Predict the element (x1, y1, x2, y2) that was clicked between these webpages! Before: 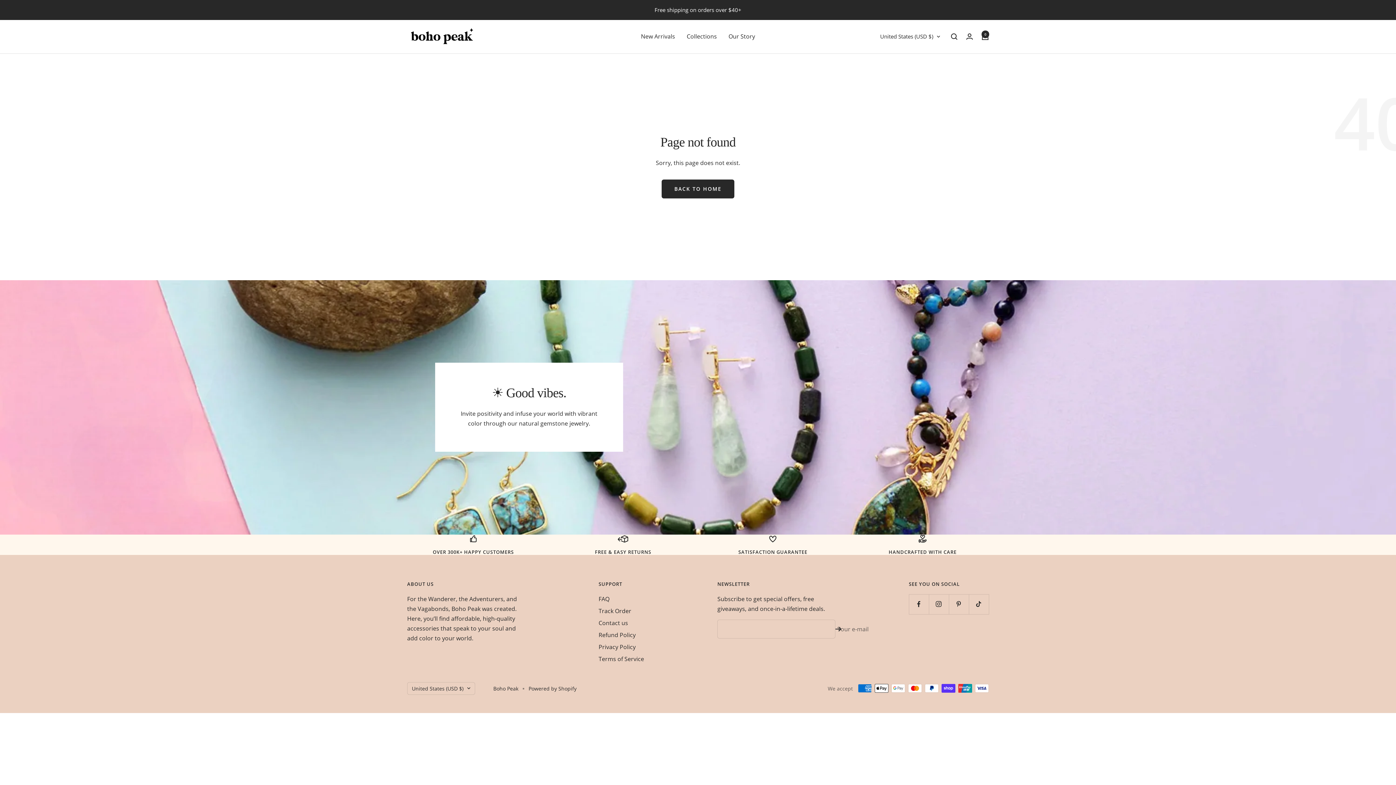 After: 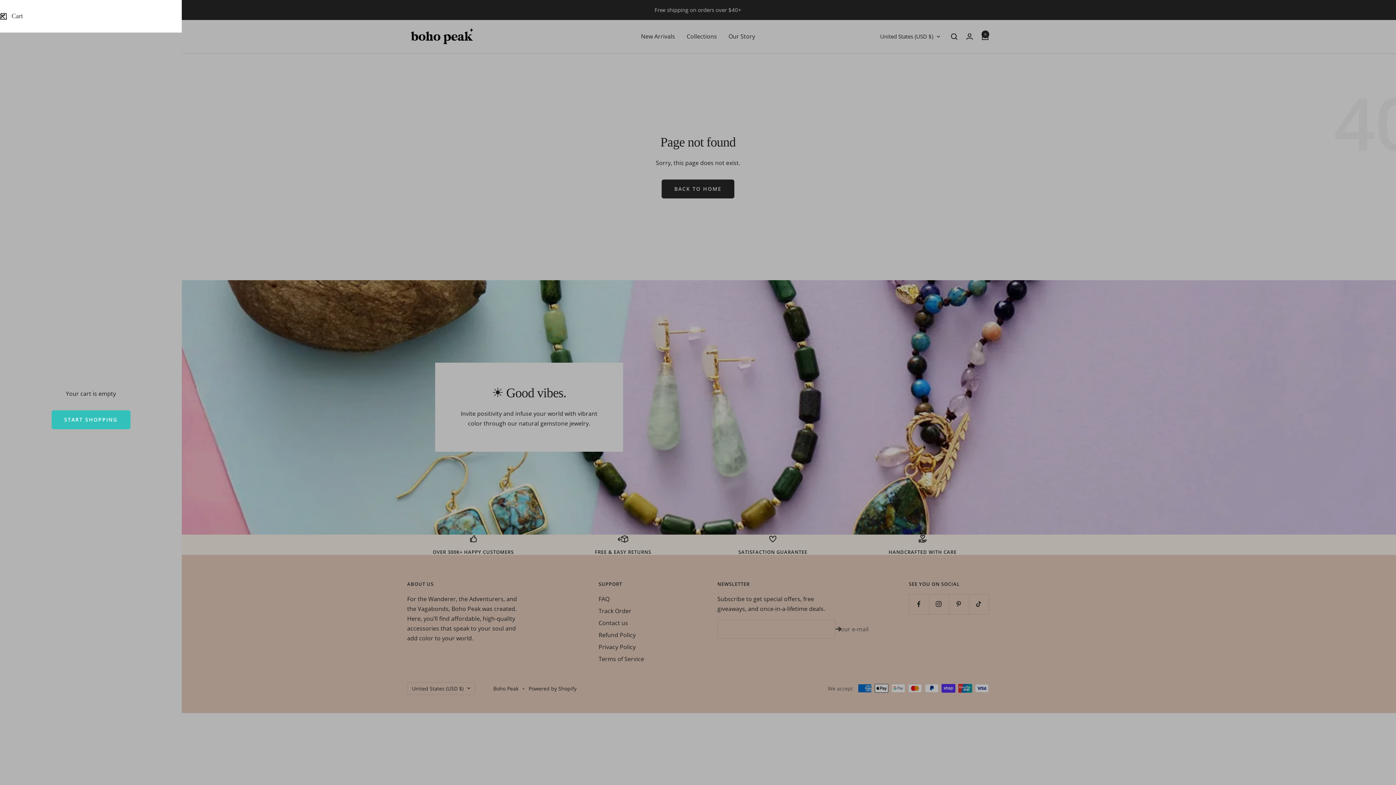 Action: bbox: (981, 33, 989, 39) label: Cart